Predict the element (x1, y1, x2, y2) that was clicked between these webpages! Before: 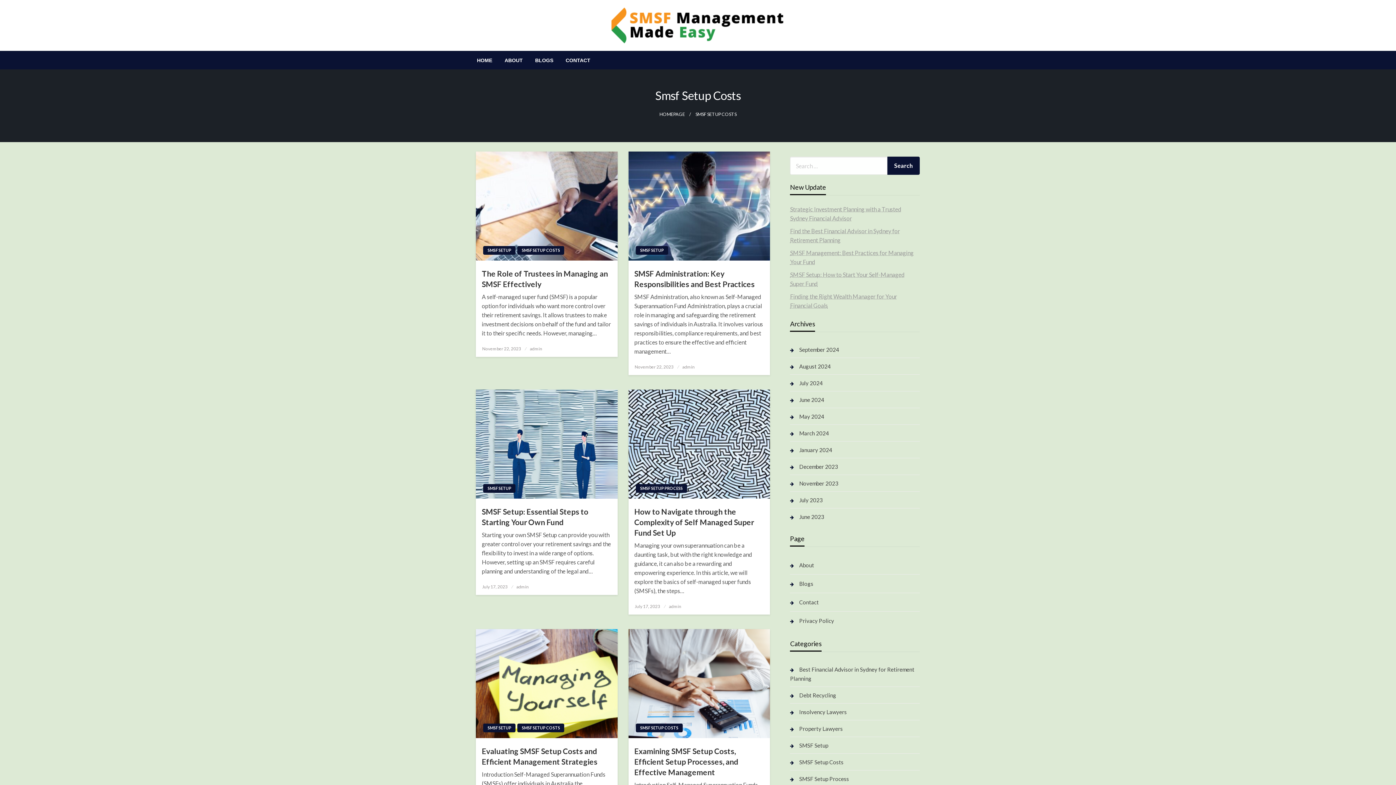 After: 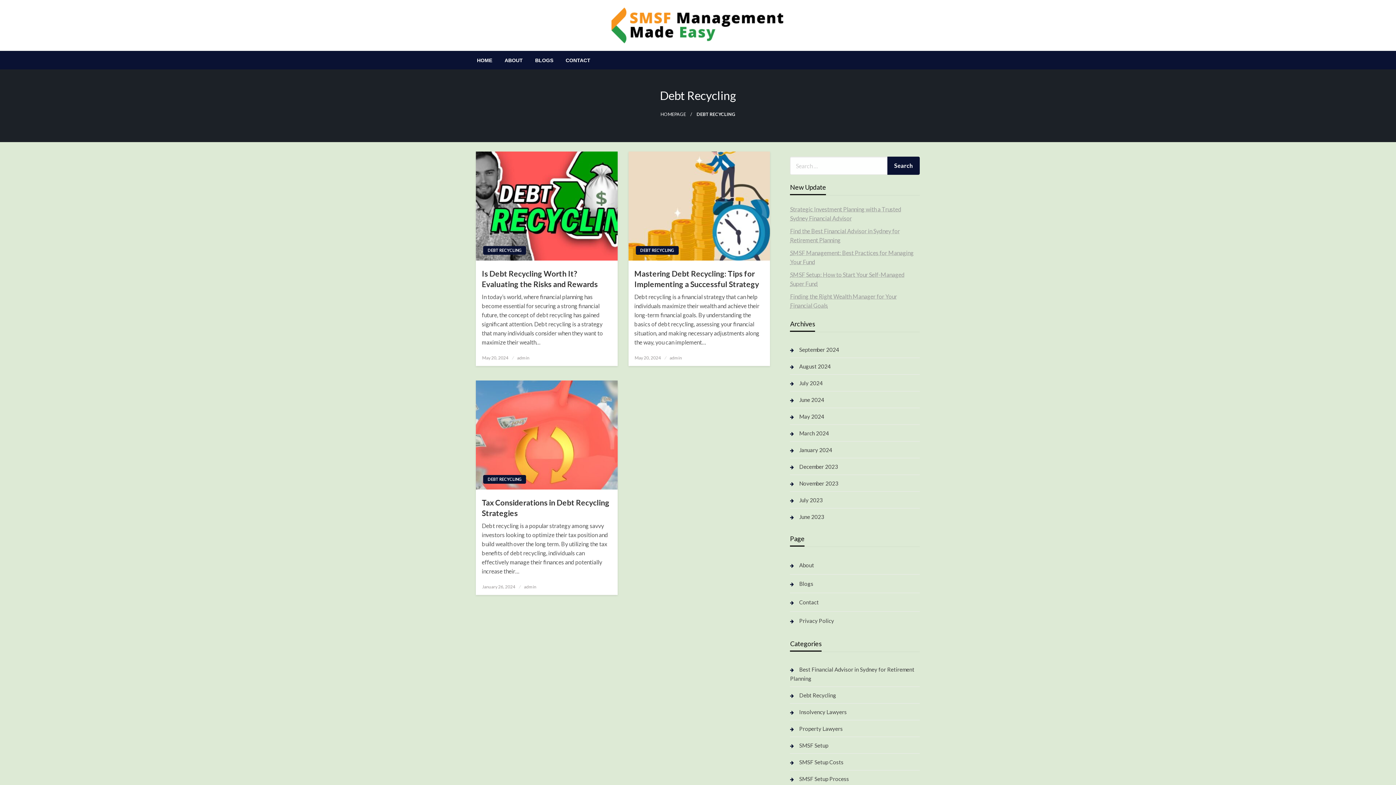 Action: label: Debt Recycling bbox: (790, 690, 836, 700)